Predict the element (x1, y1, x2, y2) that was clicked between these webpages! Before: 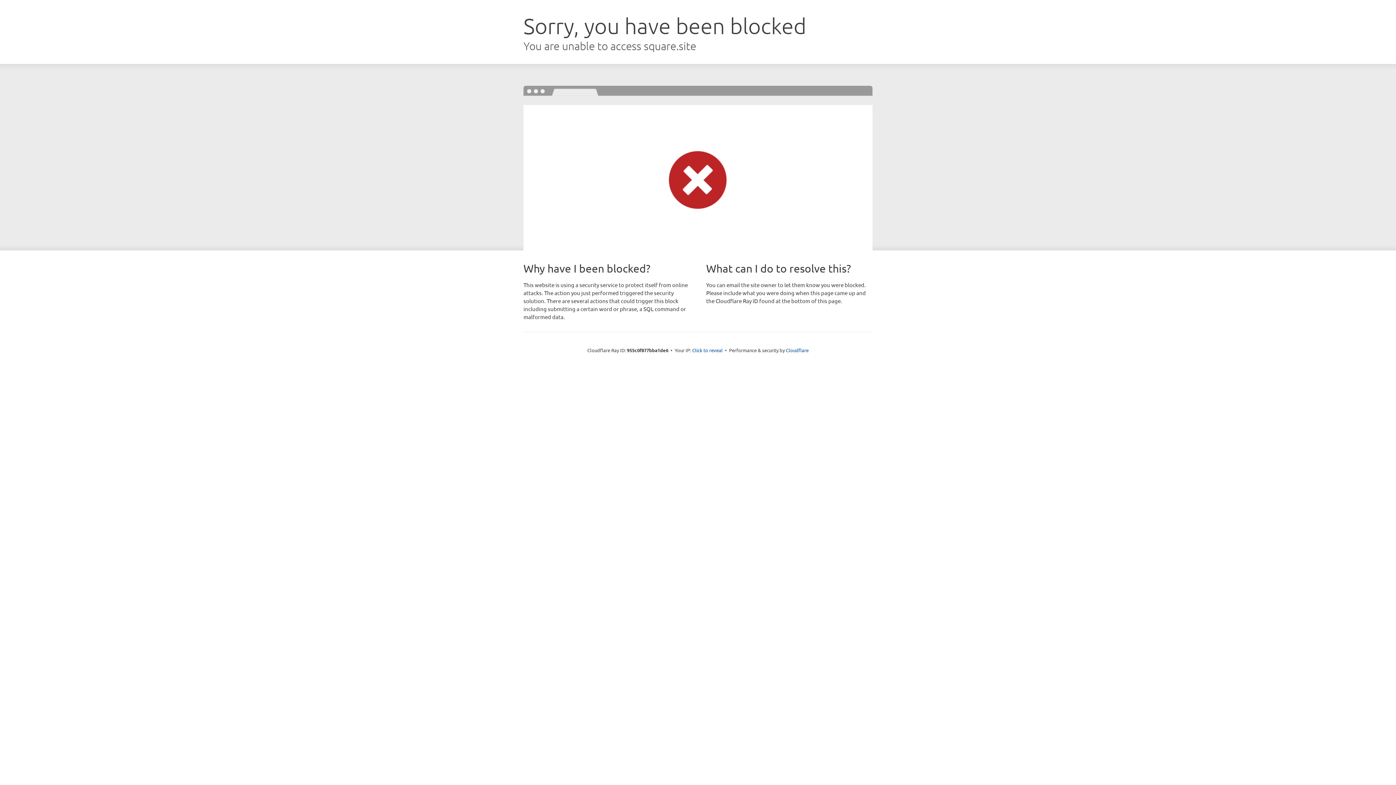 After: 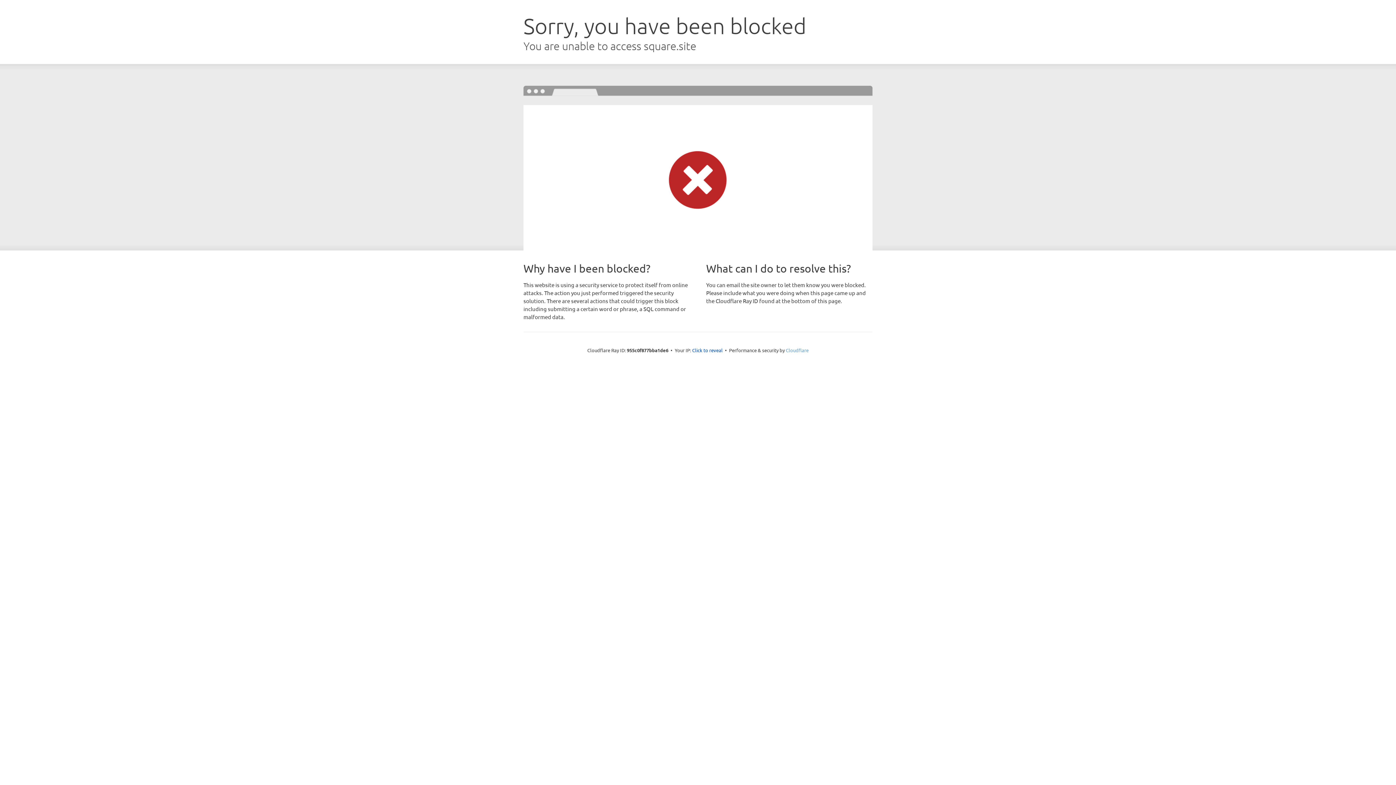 Action: bbox: (786, 347, 808, 353) label: Cloudflare